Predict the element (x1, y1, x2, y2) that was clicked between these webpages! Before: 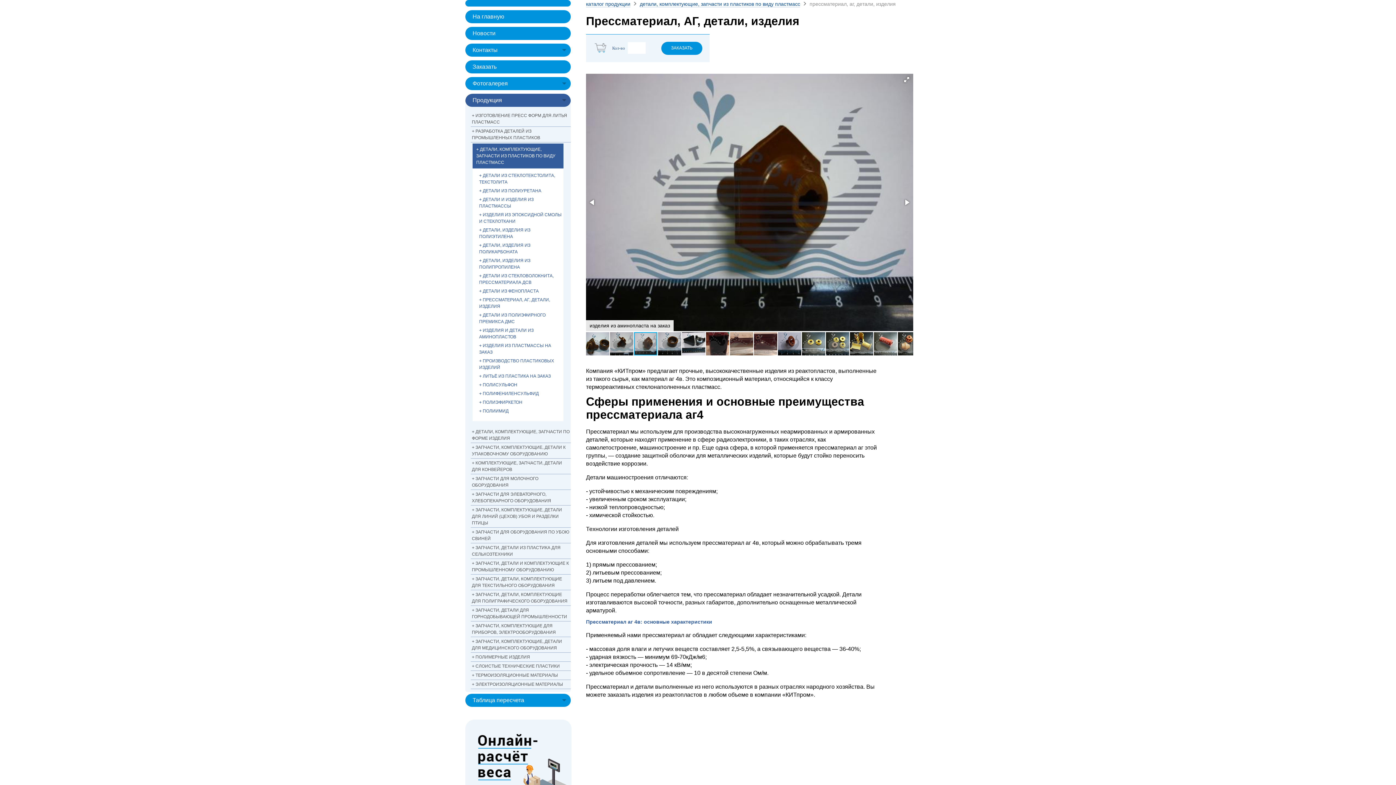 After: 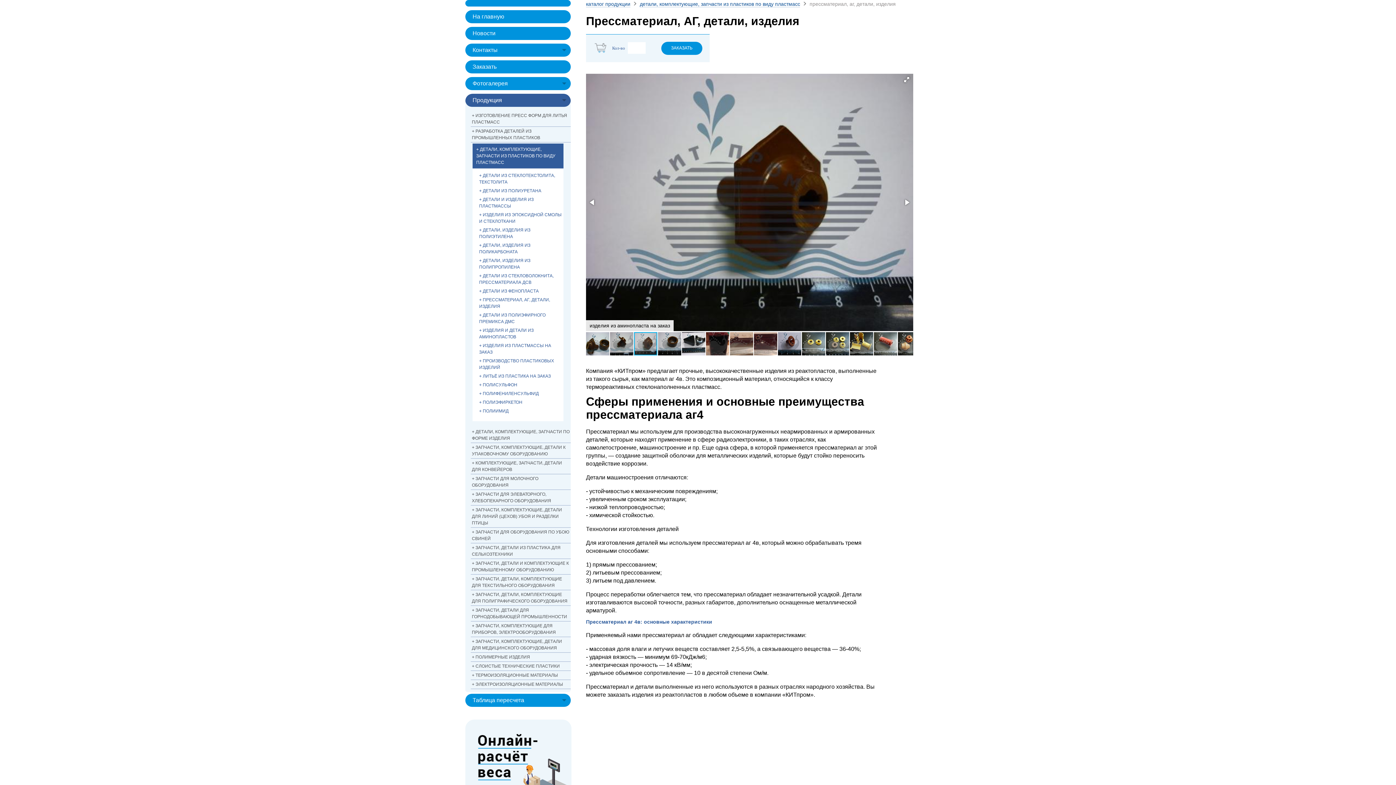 Action: bbox: (634, 331, 658, 356)